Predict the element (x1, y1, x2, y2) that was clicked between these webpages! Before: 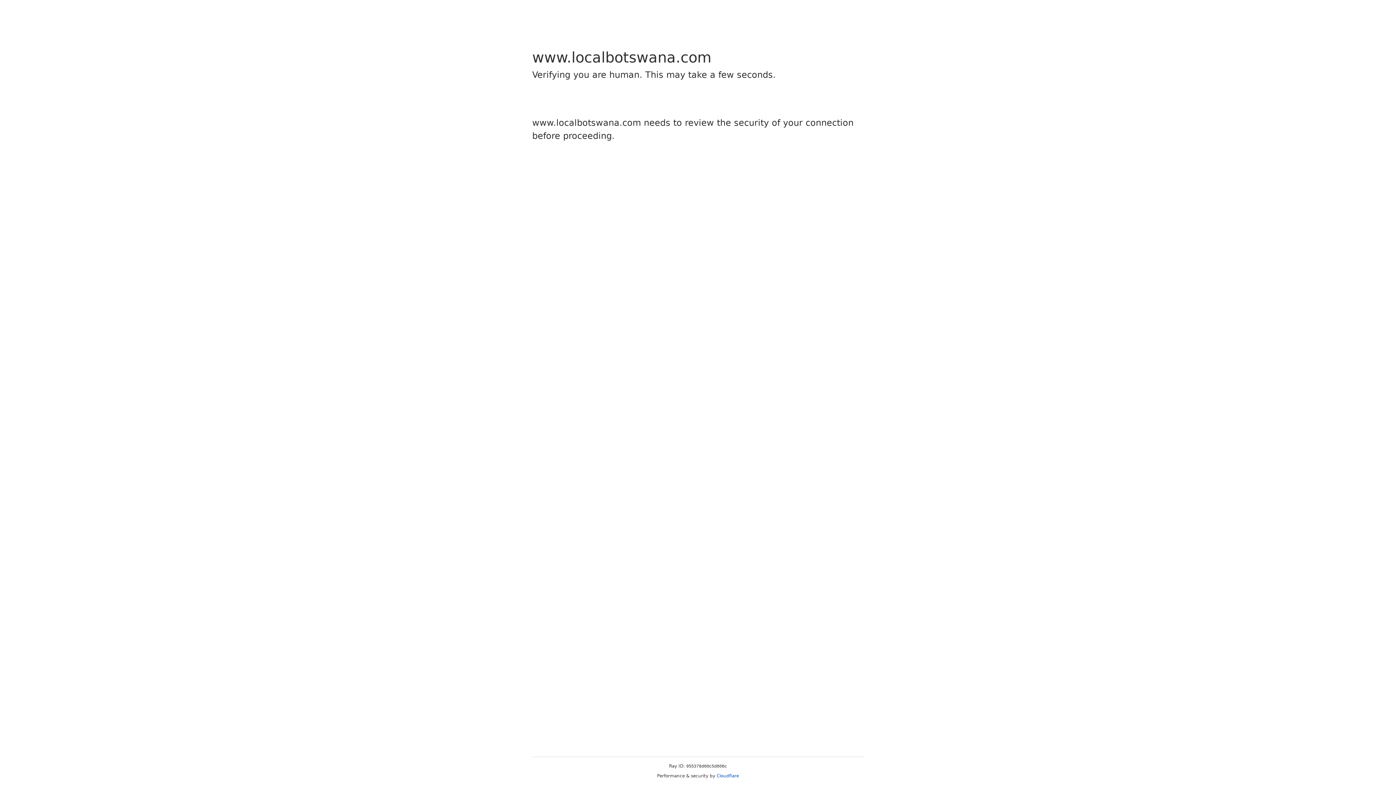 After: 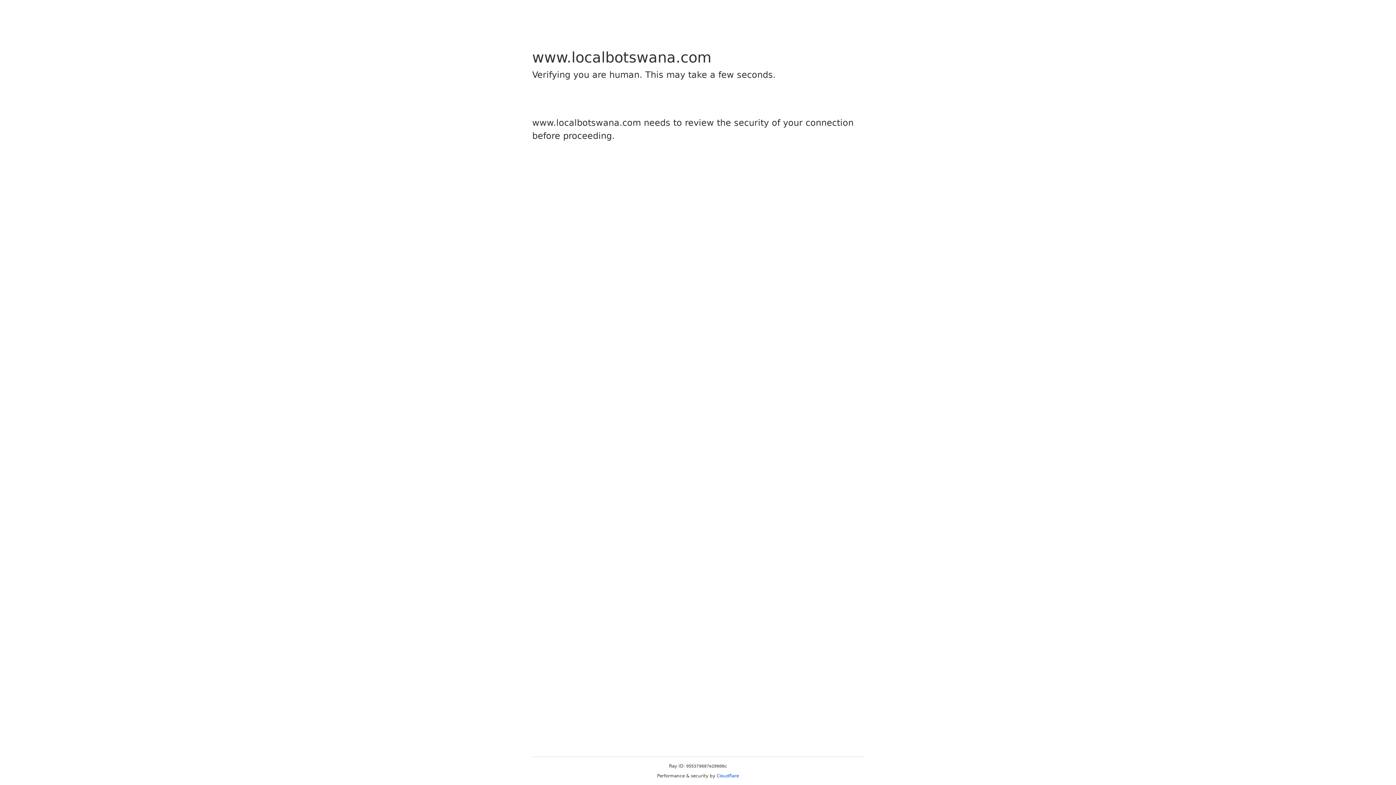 Action: bbox: (716, 773, 739, 778) label: Cloudflare